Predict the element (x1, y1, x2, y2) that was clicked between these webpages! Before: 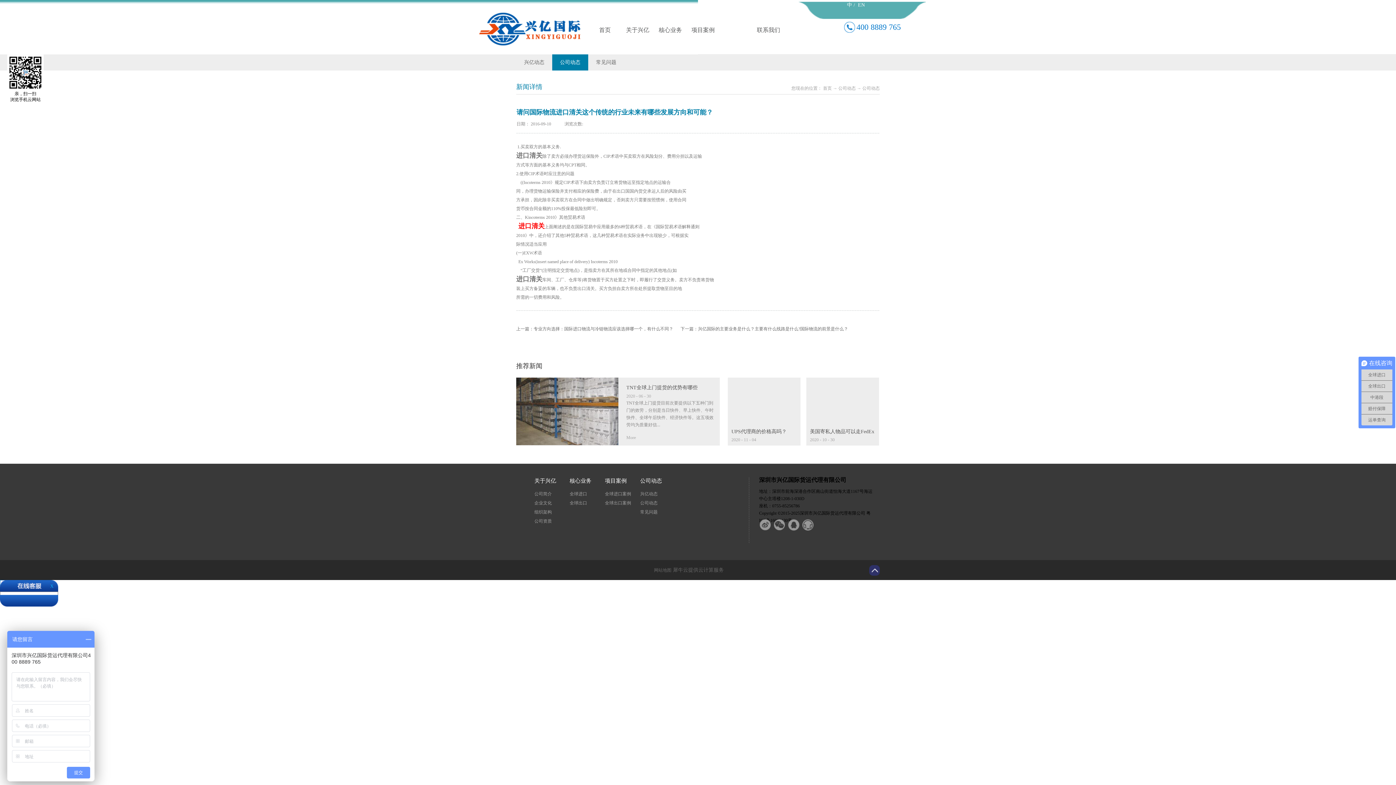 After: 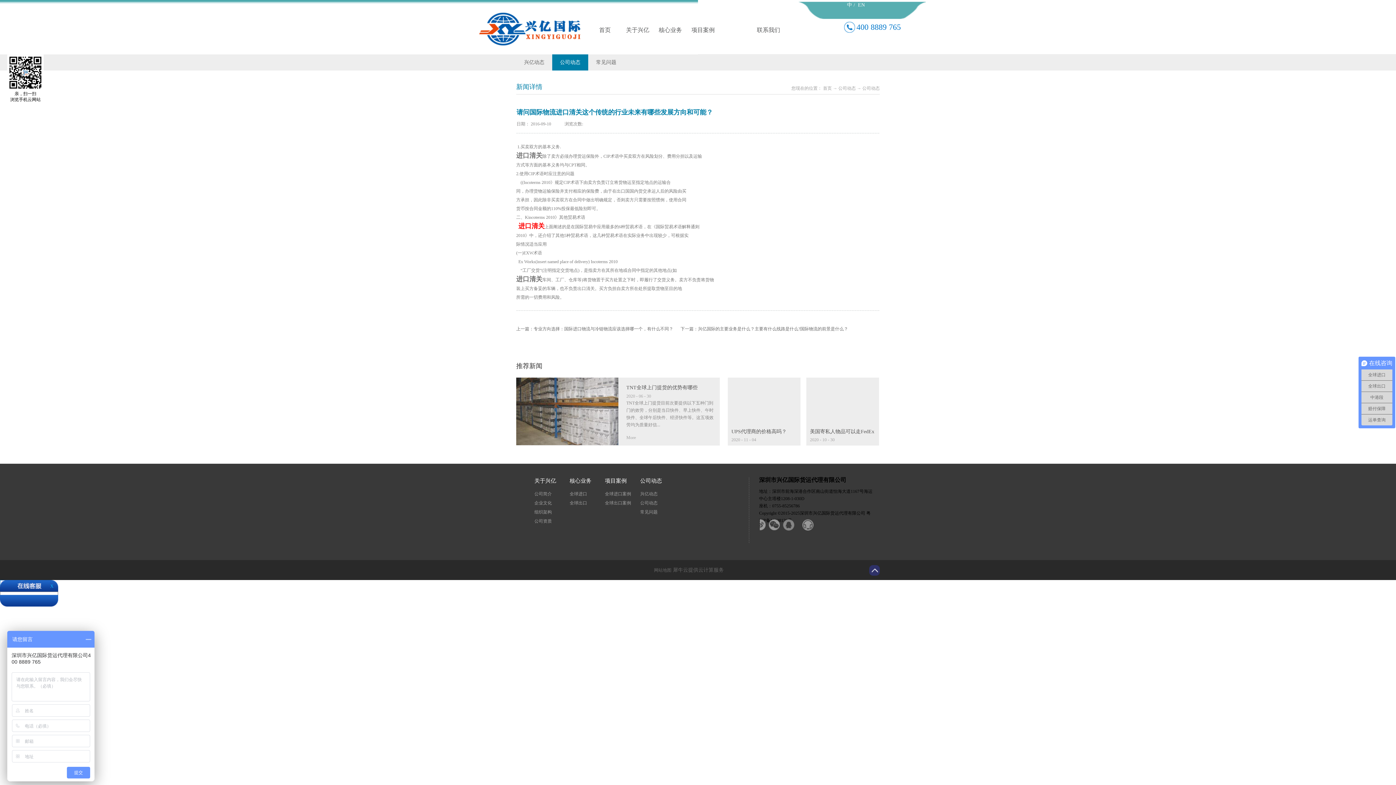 Action: bbox: (788, 519, 808, 530)